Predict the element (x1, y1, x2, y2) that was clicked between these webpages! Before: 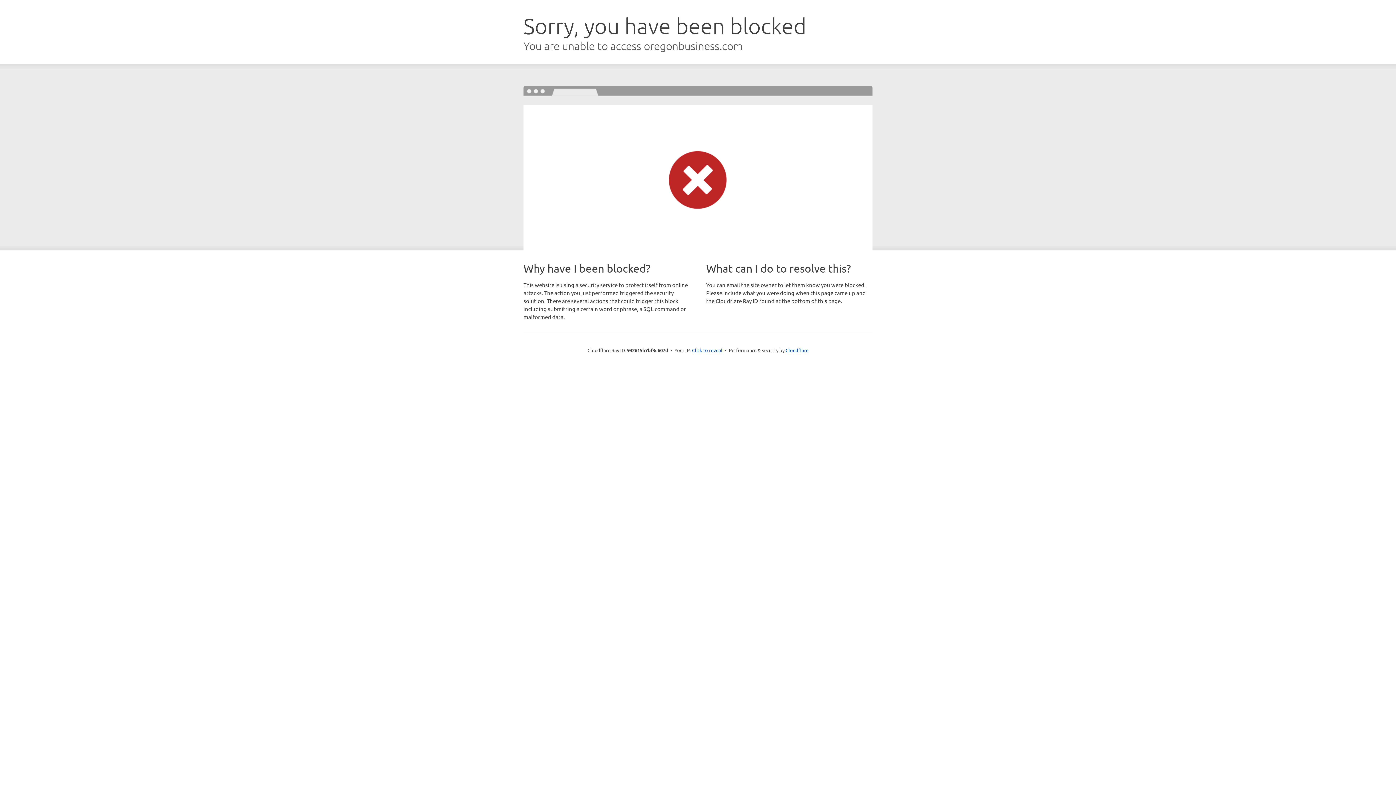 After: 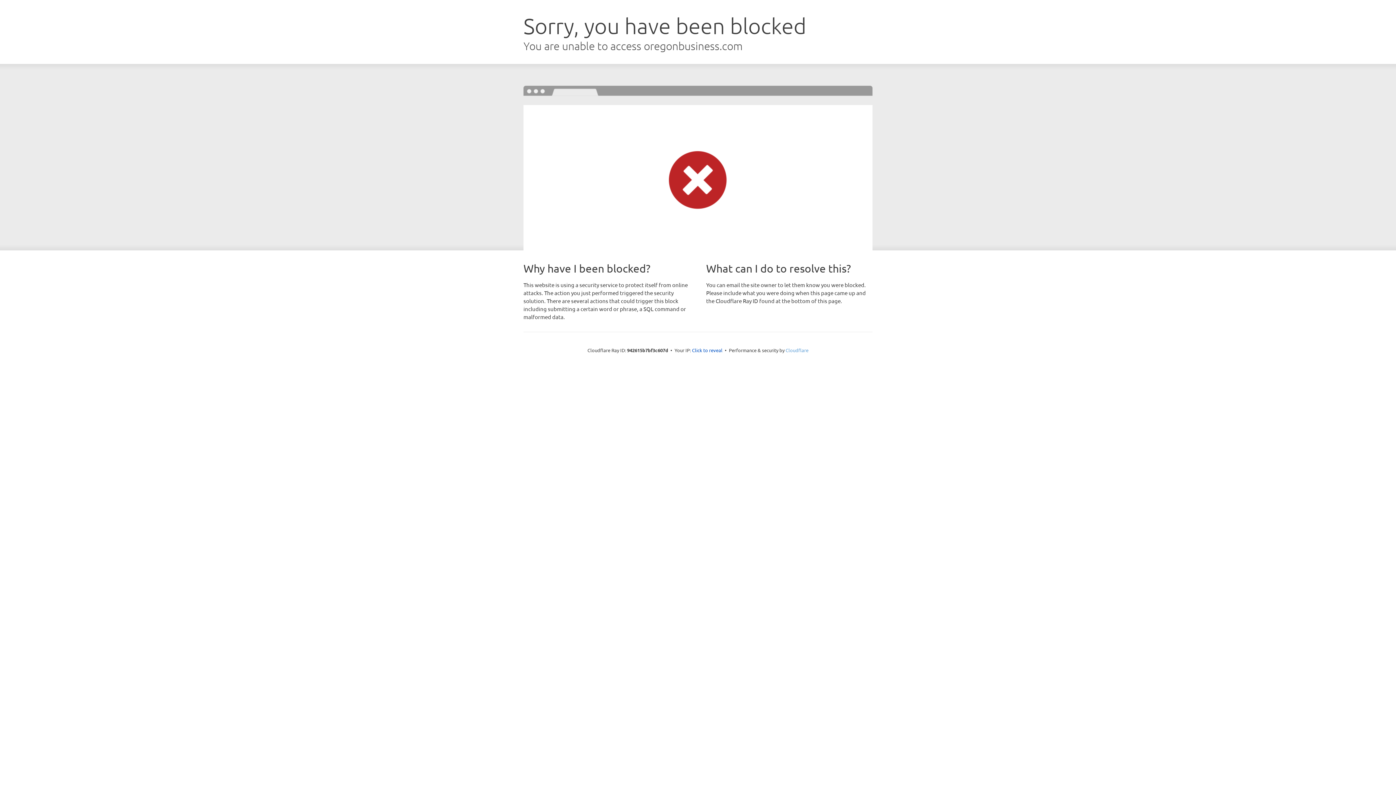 Action: label: Cloudflare bbox: (785, 347, 808, 353)